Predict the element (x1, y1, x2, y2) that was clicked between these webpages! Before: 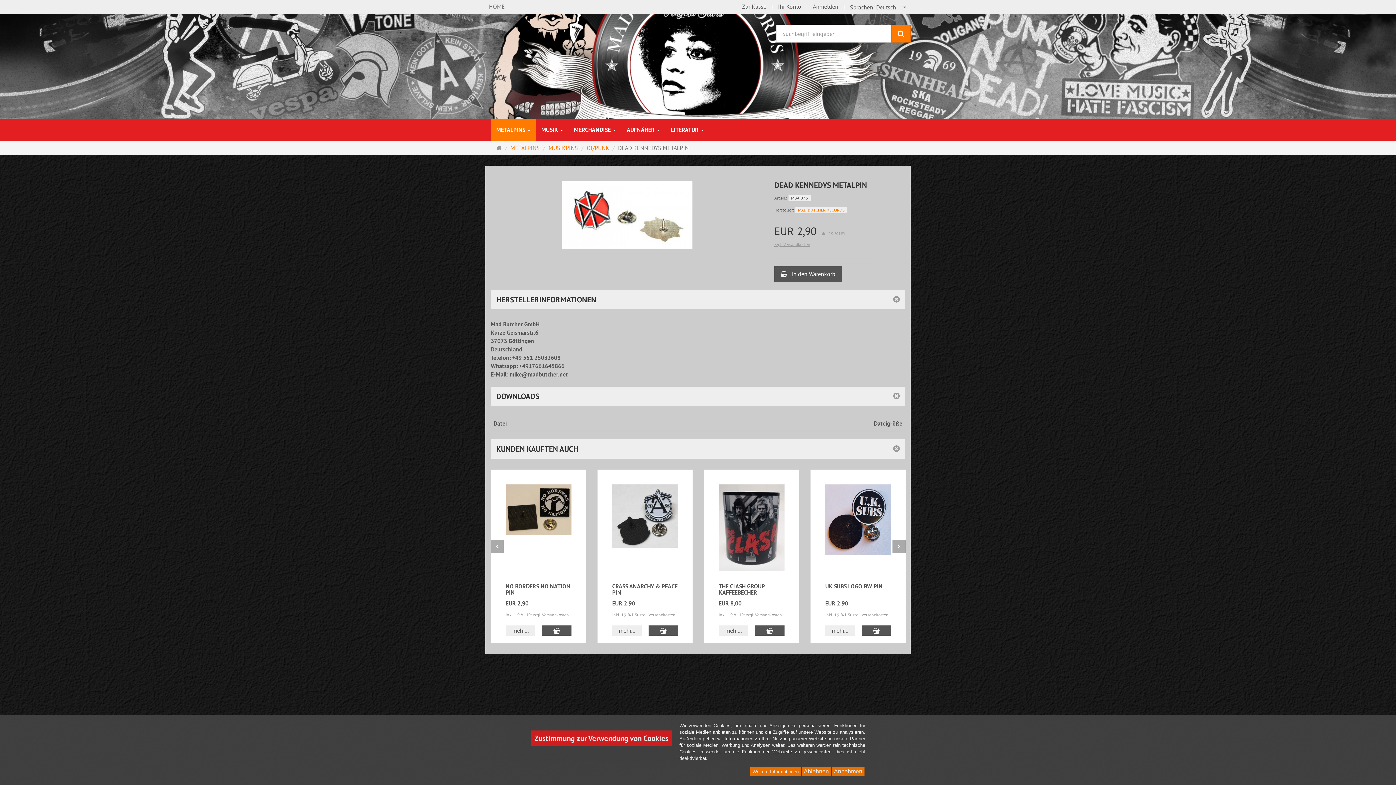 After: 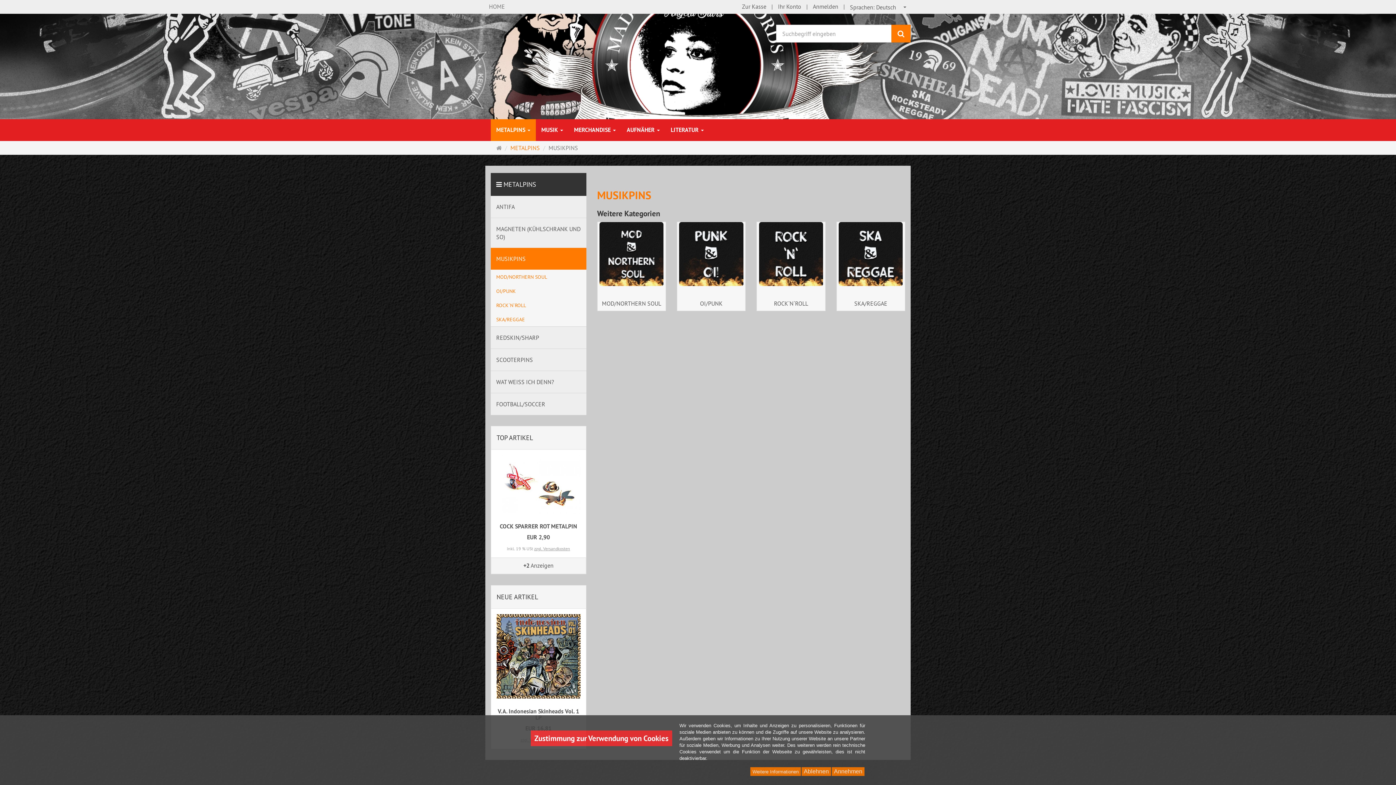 Action: label: MUSIKPINS bbox: (548, 144, 578, 151)